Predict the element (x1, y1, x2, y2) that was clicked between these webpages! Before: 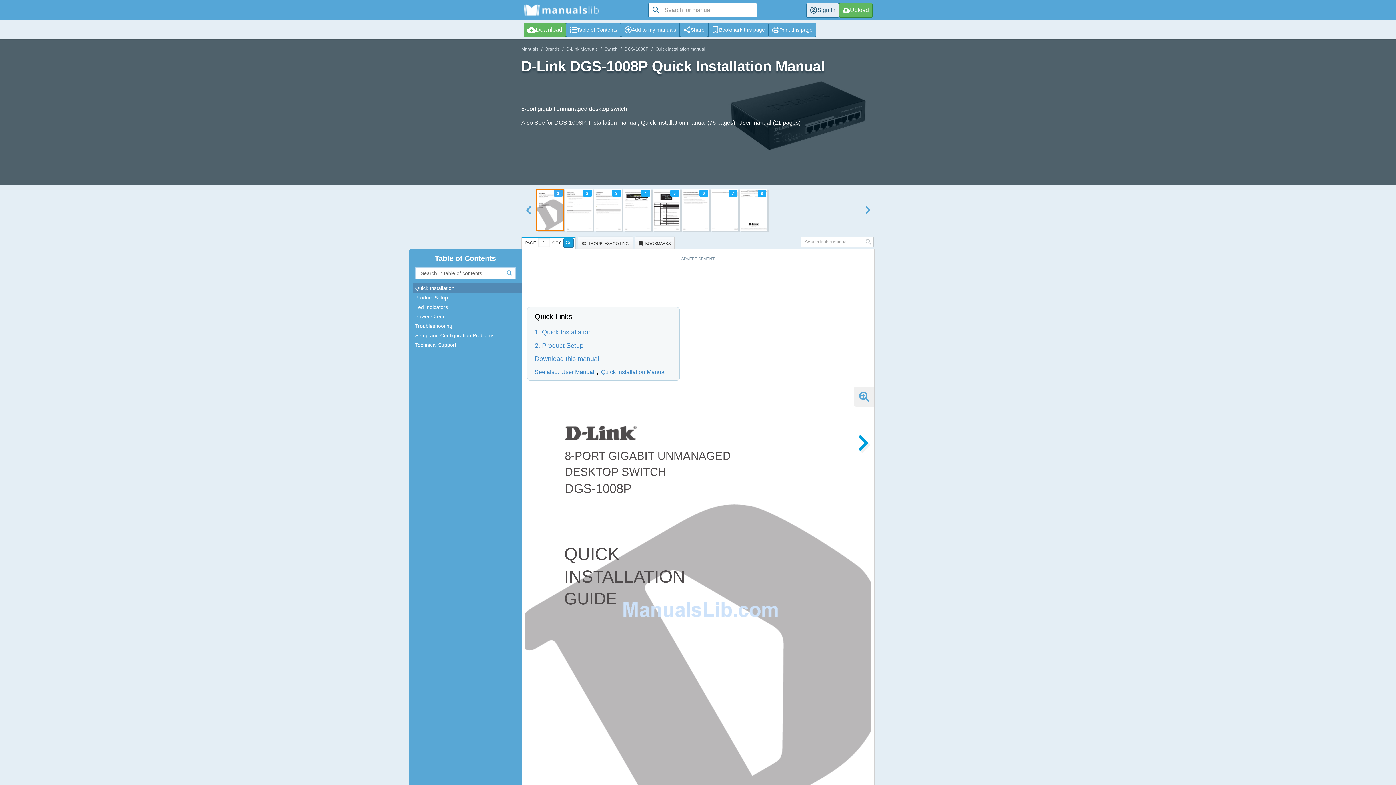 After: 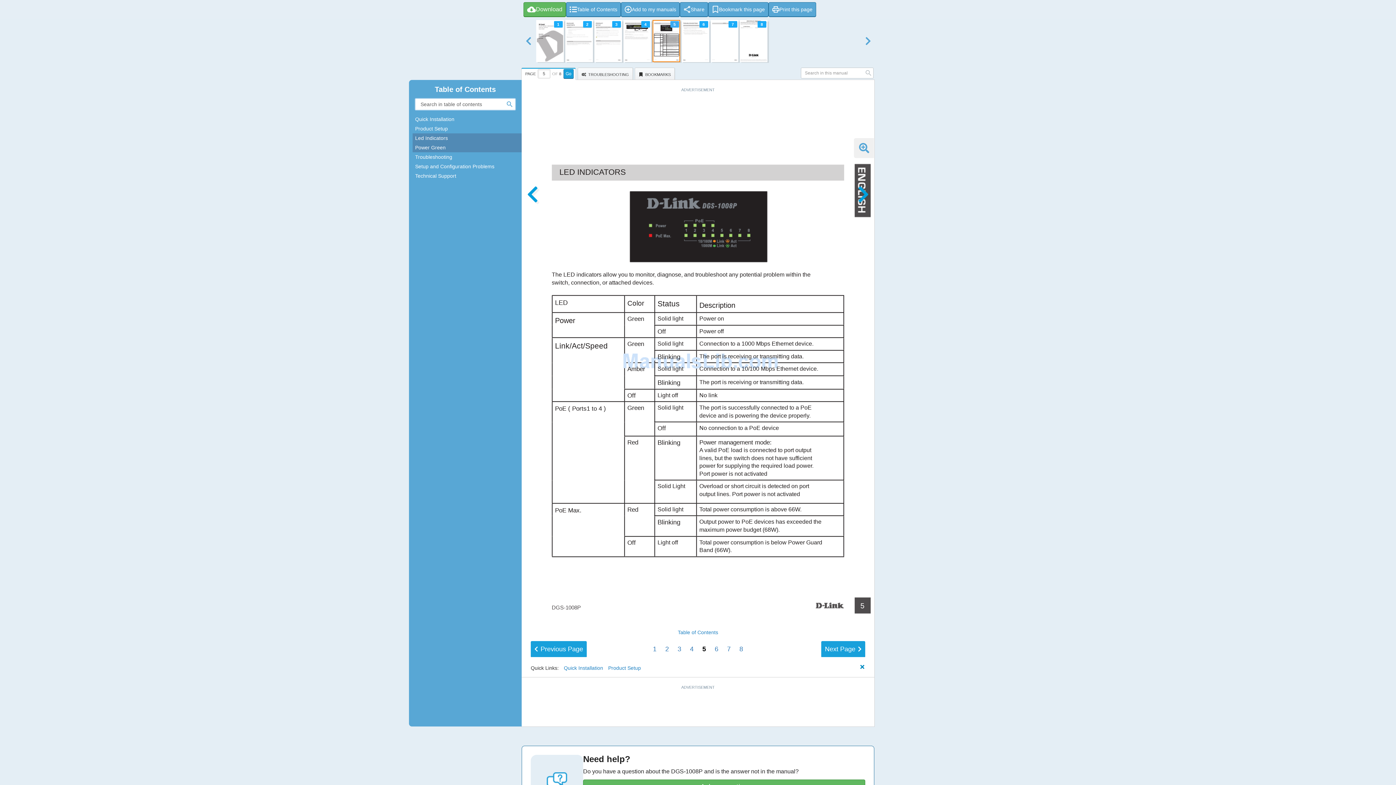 Action: bbox: (415, 304, 516, 309) label: Led Indicators